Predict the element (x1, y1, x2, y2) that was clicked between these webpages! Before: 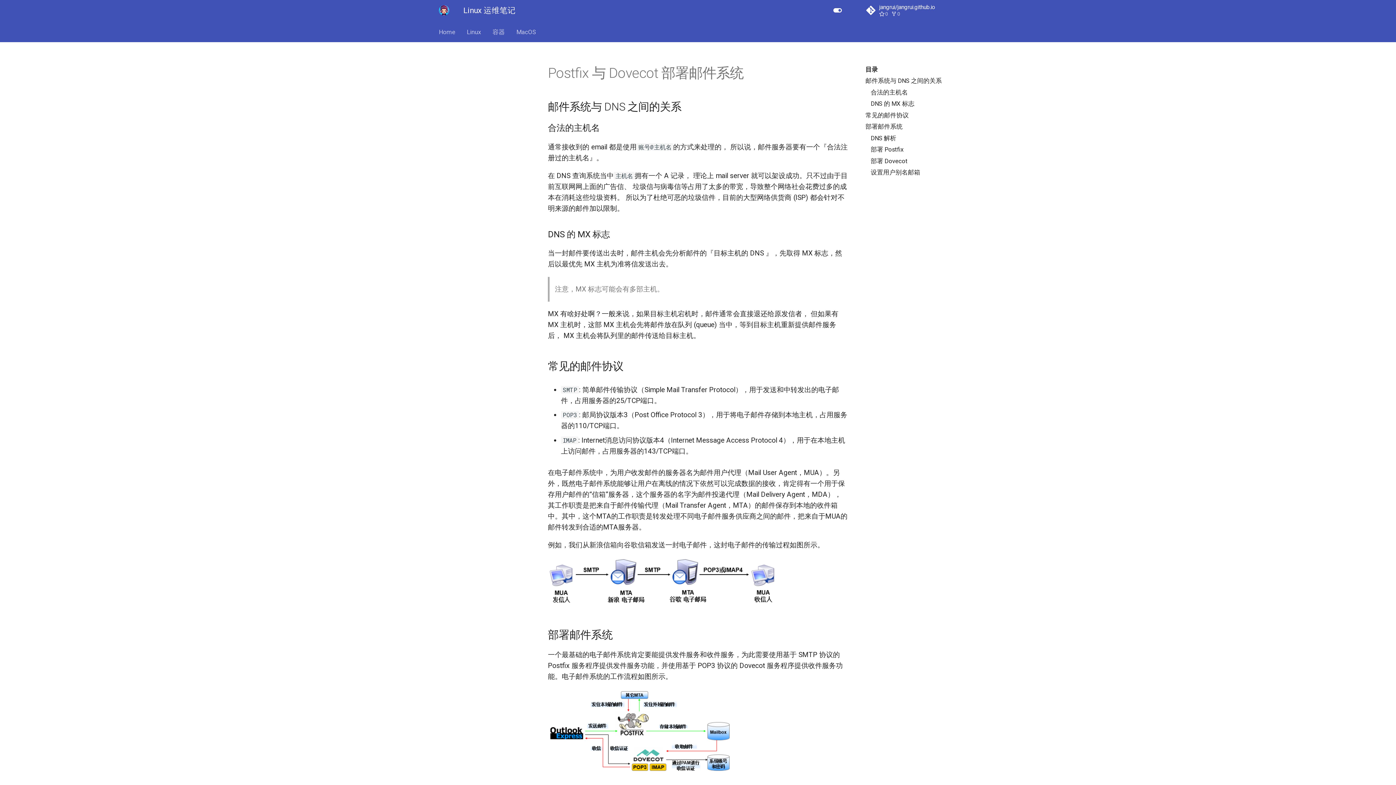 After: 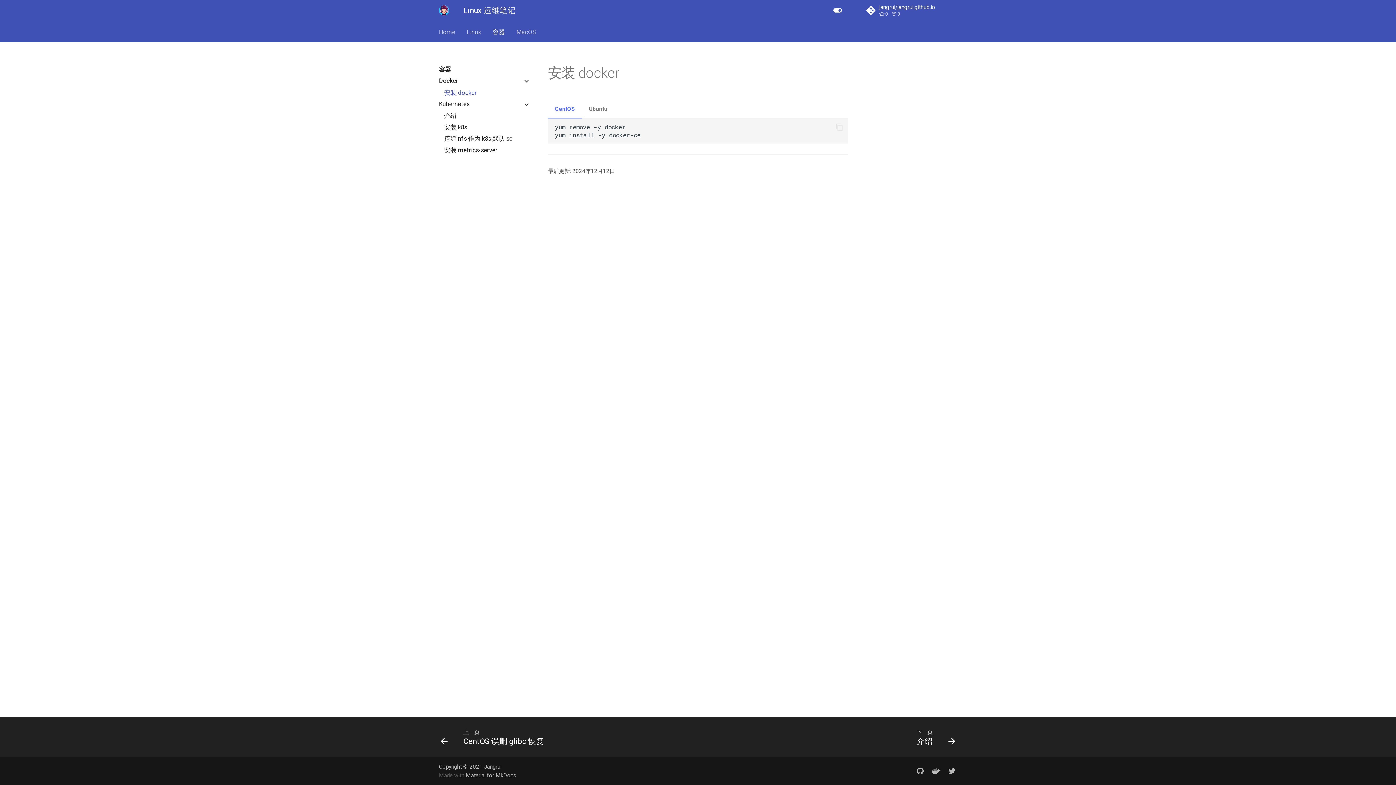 Action: label: 容器 bbox: (492, 27, 505, 36)